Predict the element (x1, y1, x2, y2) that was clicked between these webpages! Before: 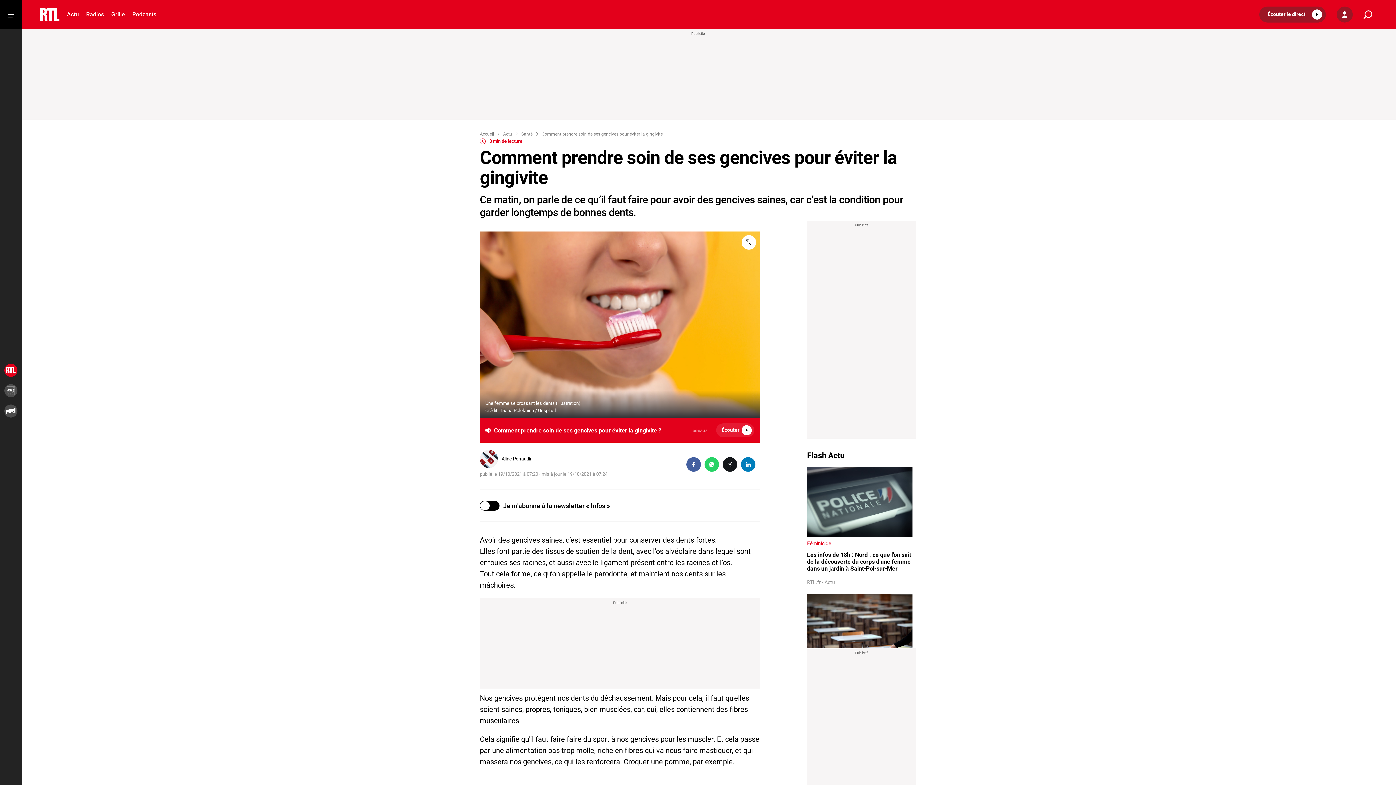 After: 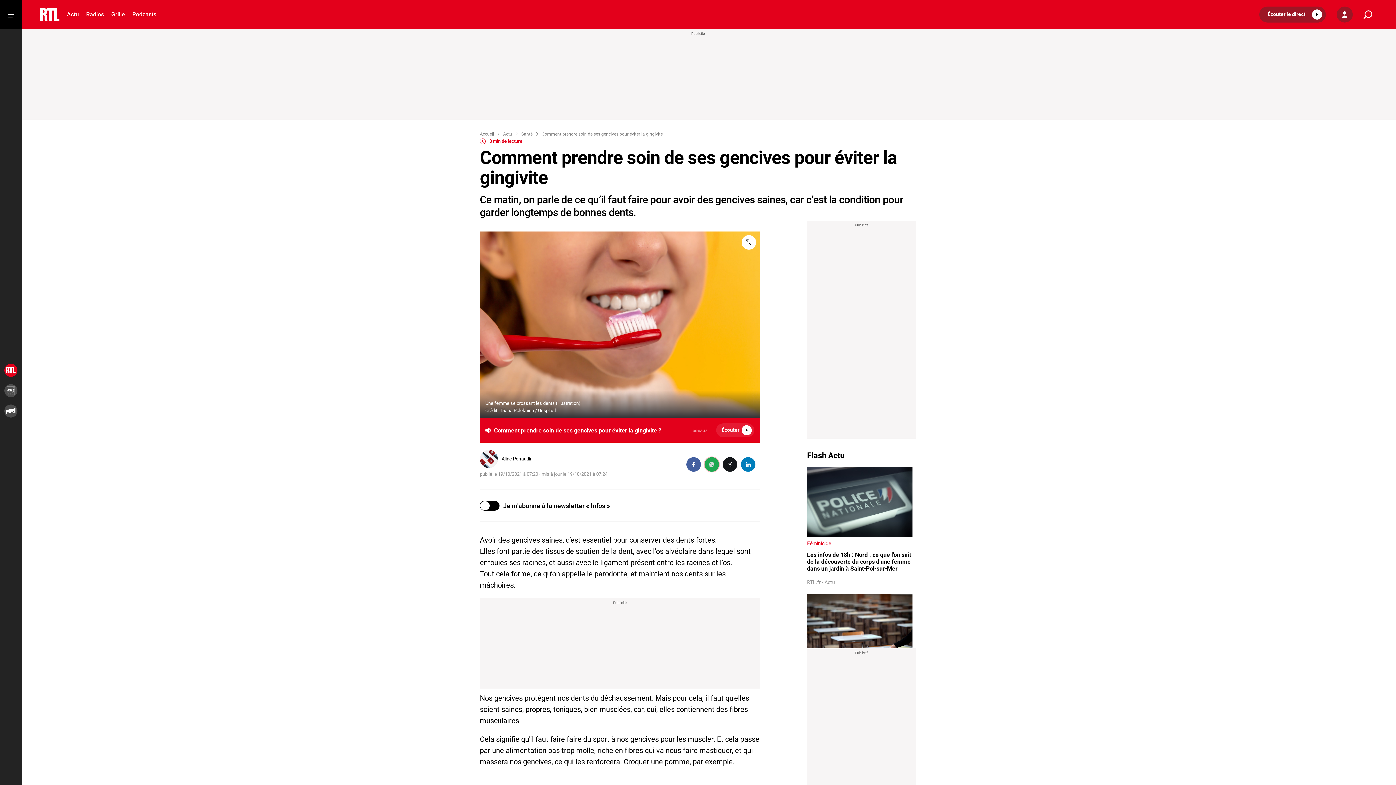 Action: bbox: (704, 457, 719, 471)